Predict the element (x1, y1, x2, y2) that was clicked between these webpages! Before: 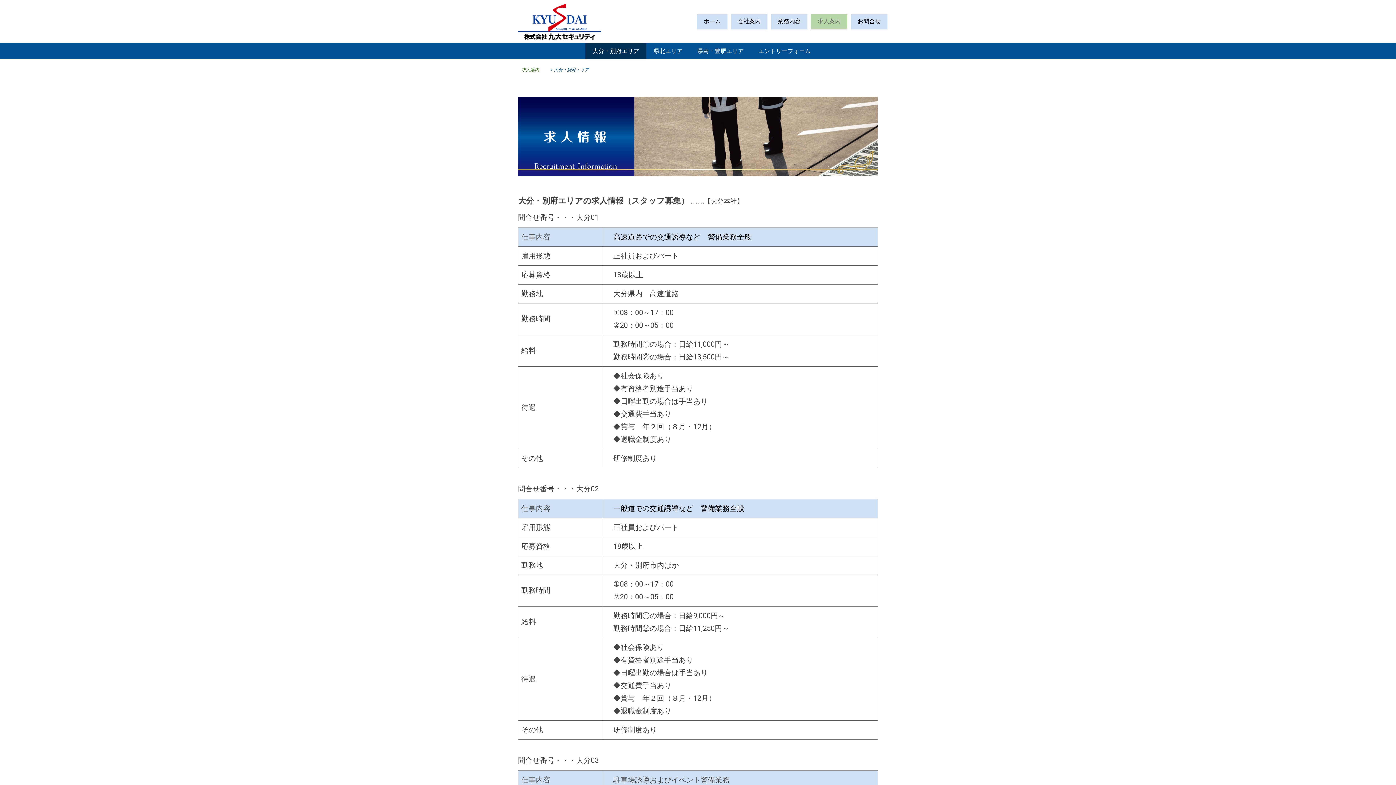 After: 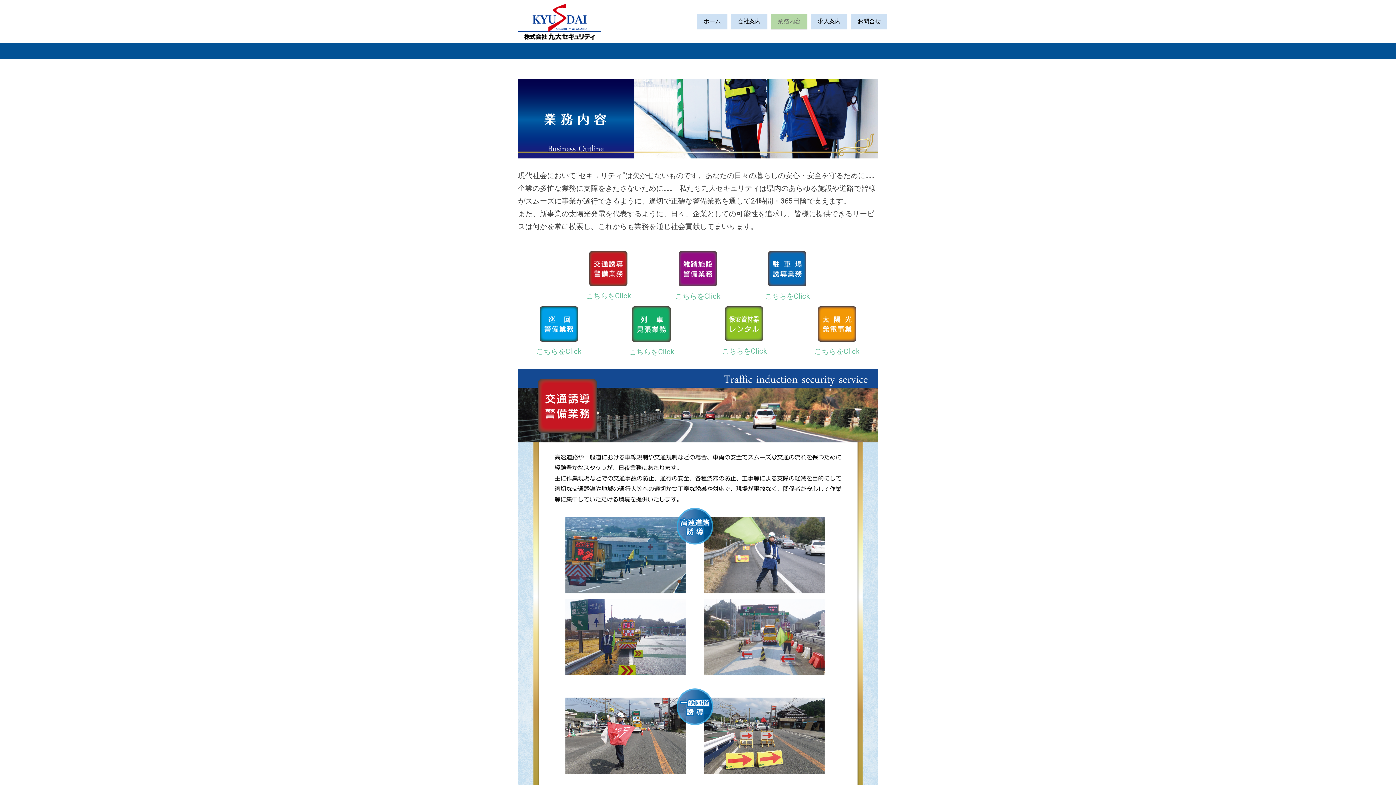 Action: bbox: (771, 14, 807, 29) label: 業務内容